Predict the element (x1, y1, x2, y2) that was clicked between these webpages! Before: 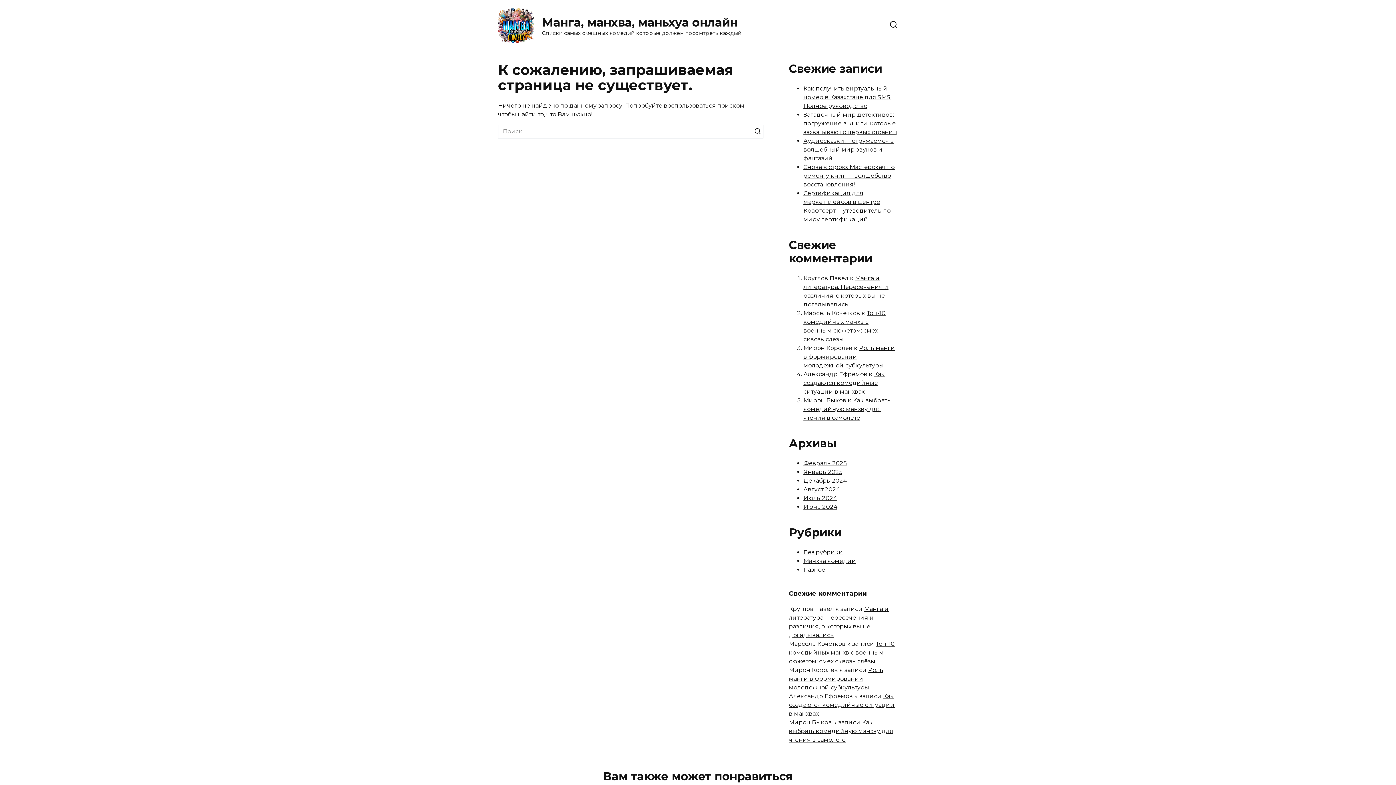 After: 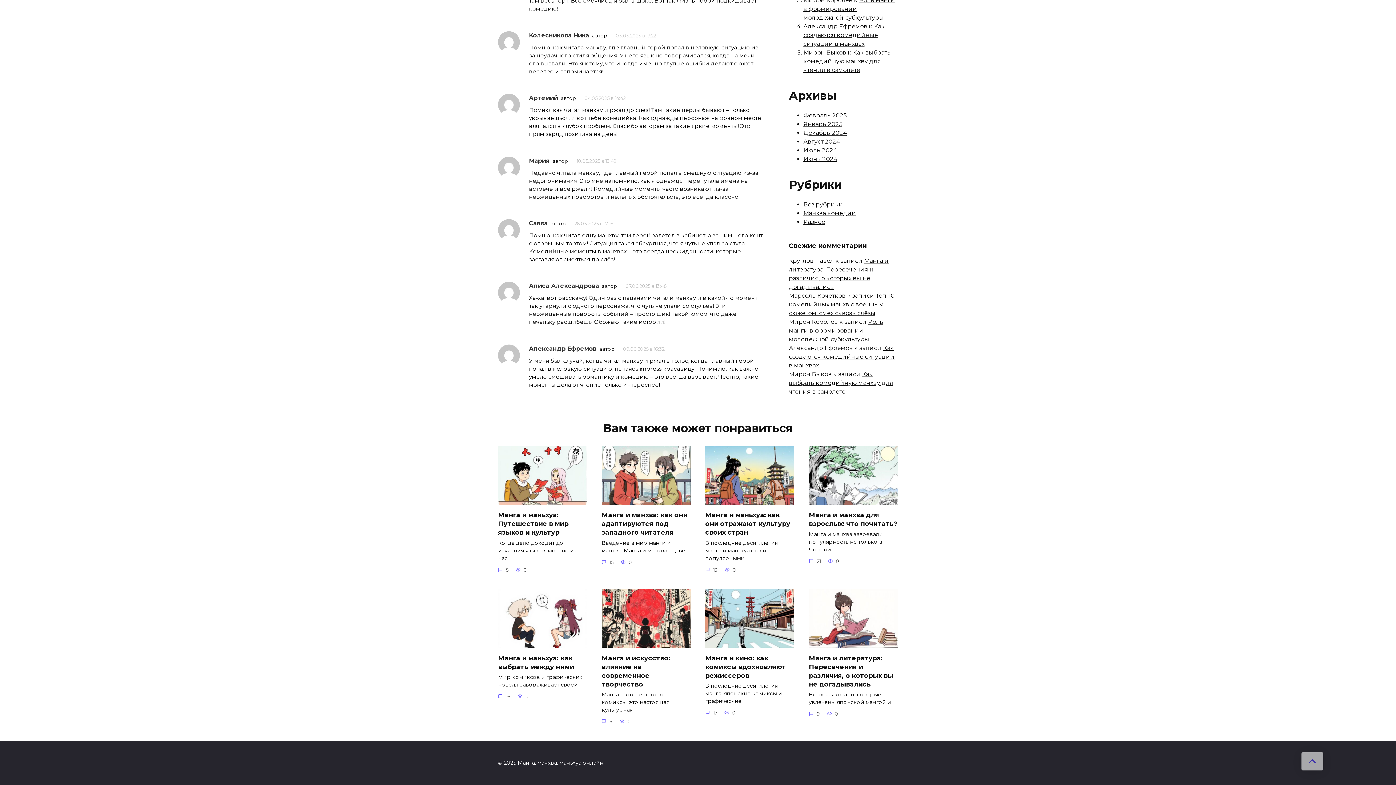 Action: bbox: (803, 370, 885, 395) label: Как создаются комедийные ситуации в манхвах